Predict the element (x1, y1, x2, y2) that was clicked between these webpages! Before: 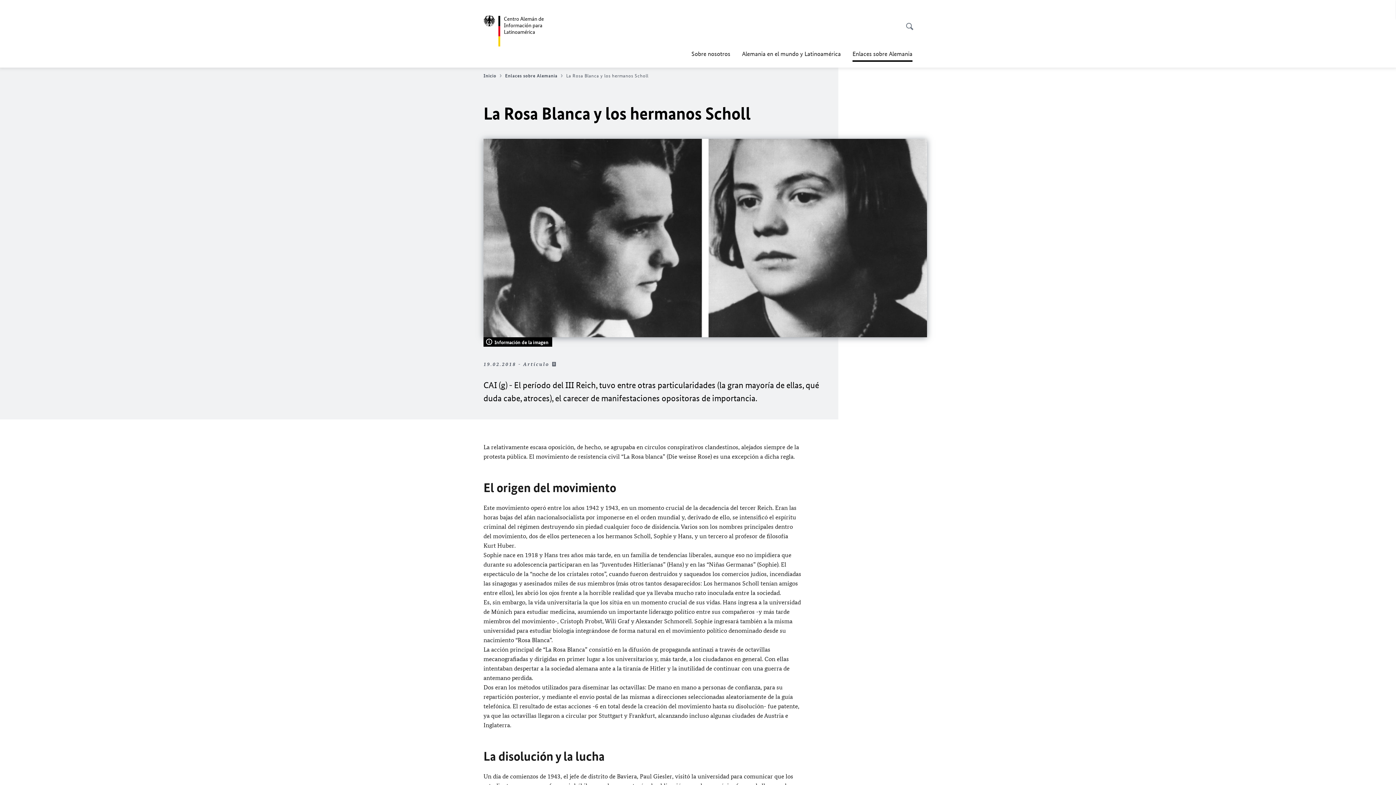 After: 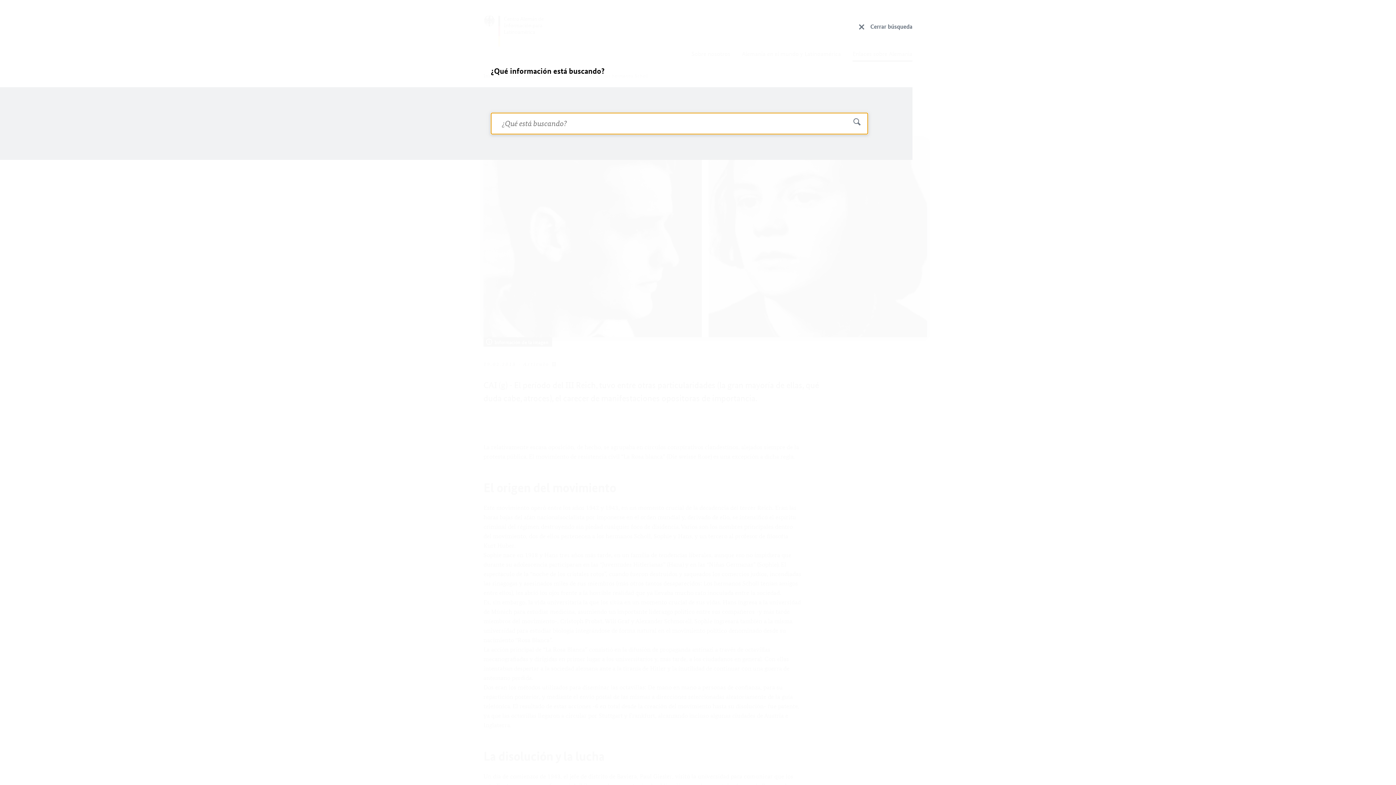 Action: bbox: (899, 12, 915, 32) label: Abrir búsqueda